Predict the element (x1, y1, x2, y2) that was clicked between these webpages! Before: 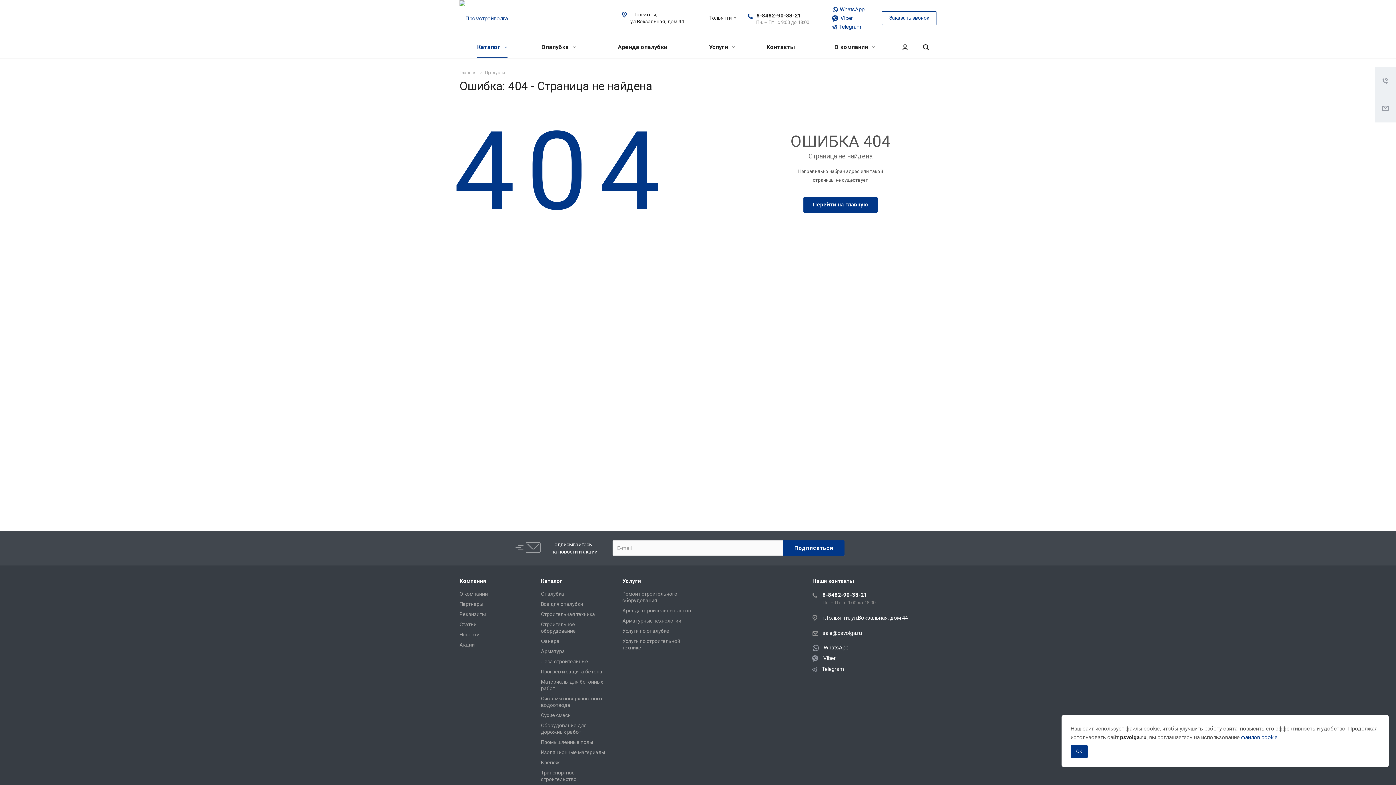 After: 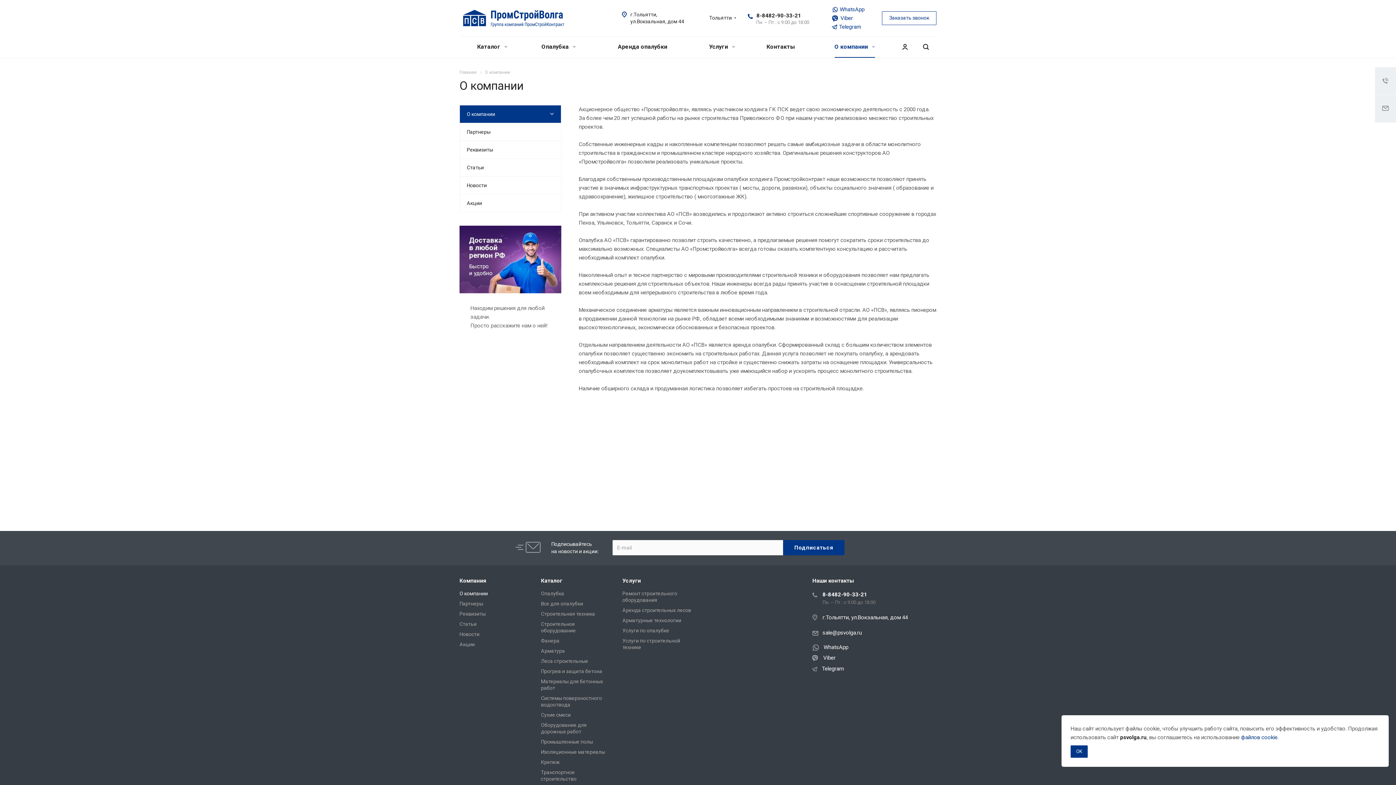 Action: bbox: (459, 591, 488, 597) label: О компании